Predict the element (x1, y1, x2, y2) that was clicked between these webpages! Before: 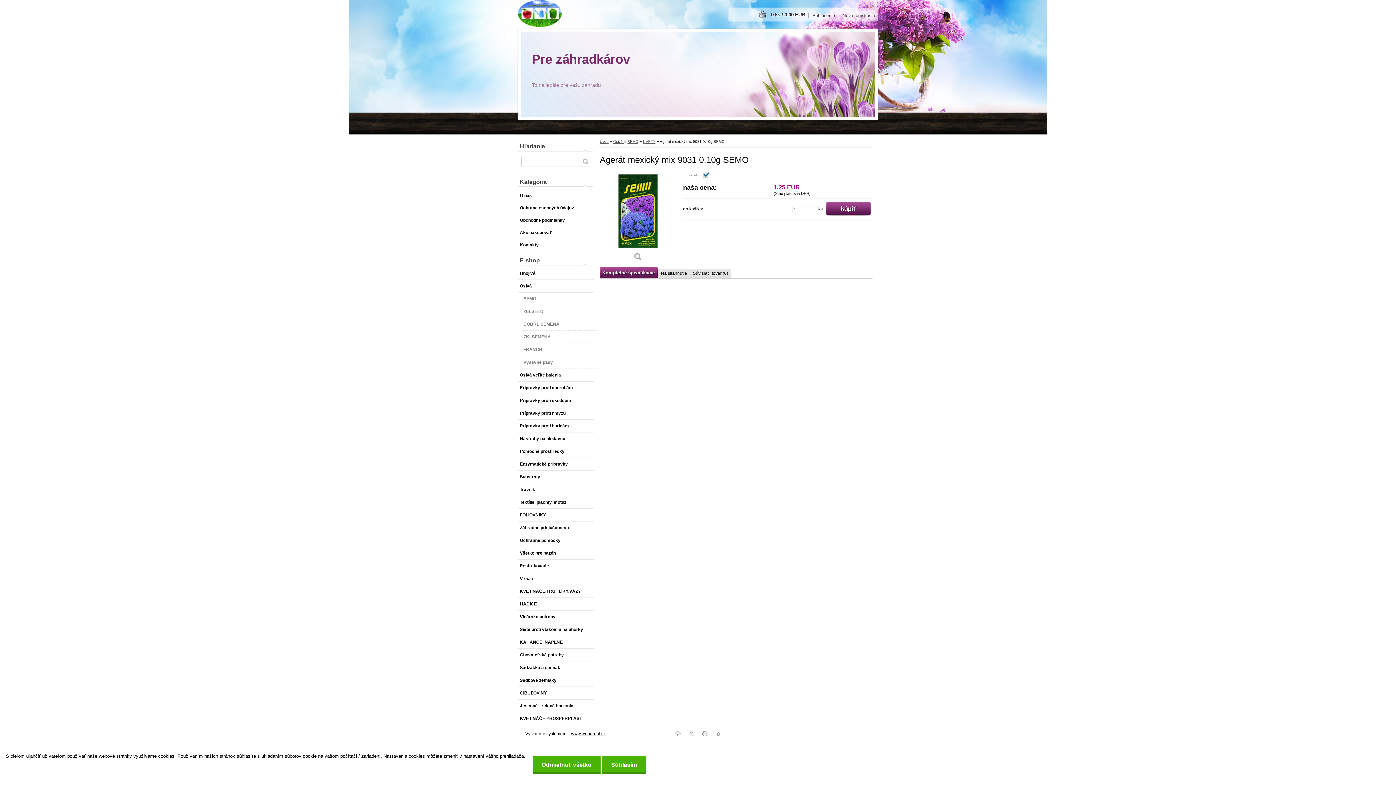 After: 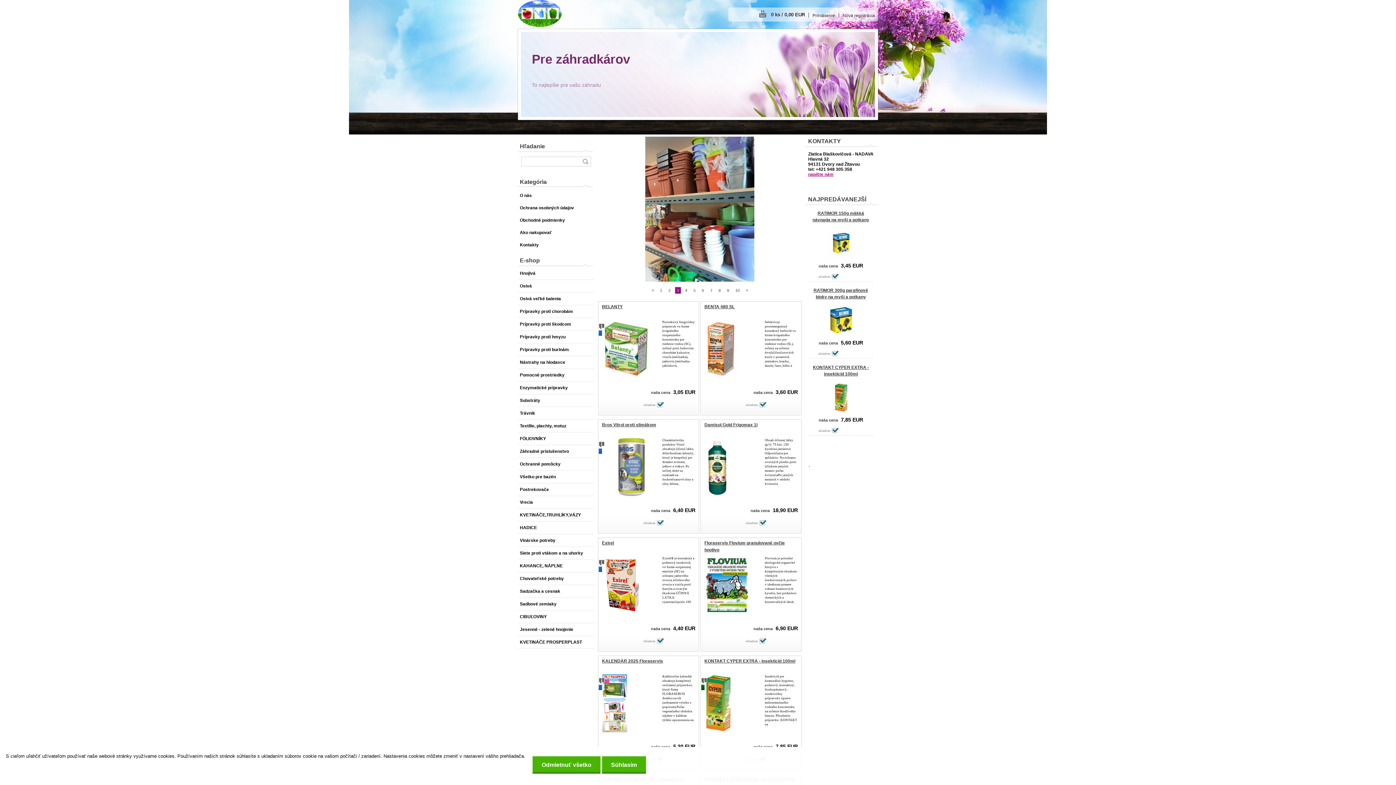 Action: bbox: (675, 732, 680, 737)